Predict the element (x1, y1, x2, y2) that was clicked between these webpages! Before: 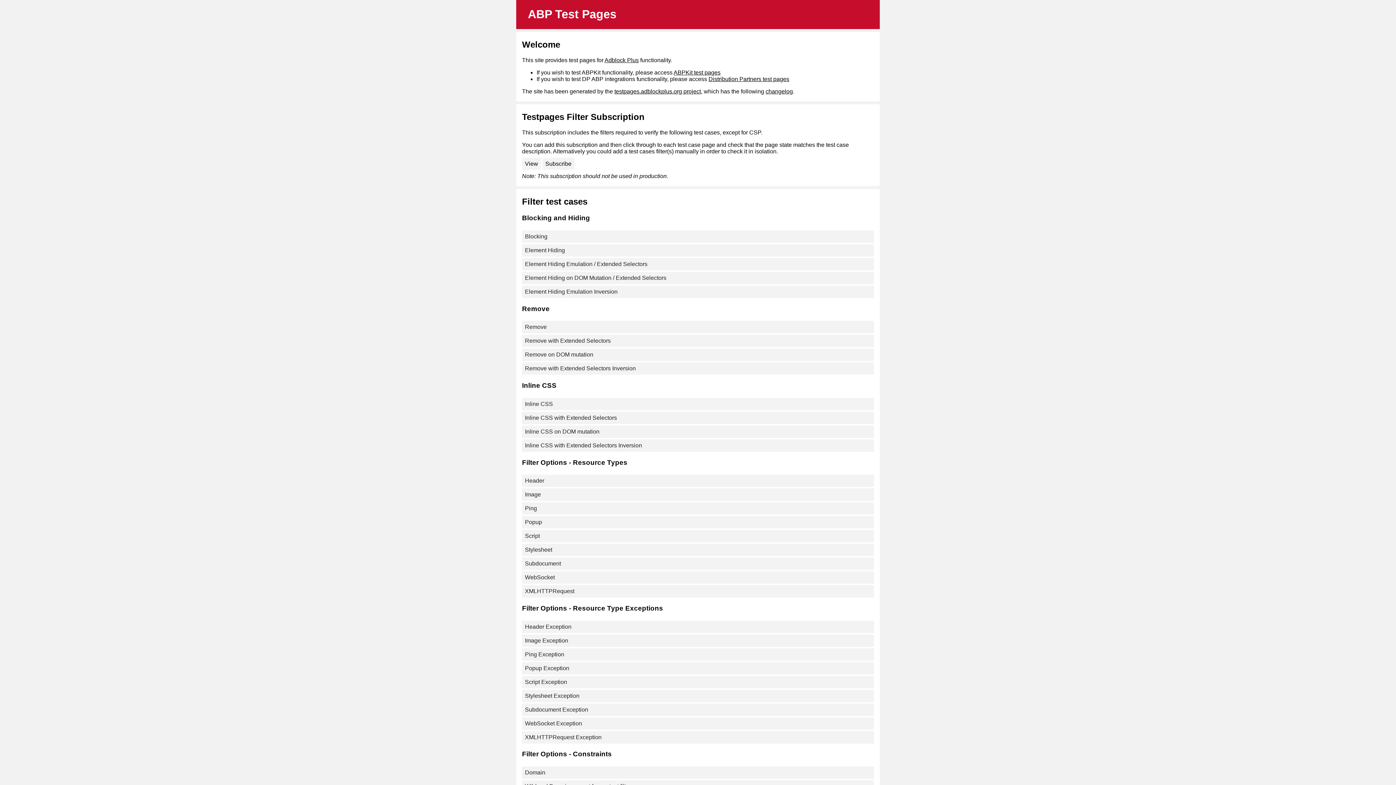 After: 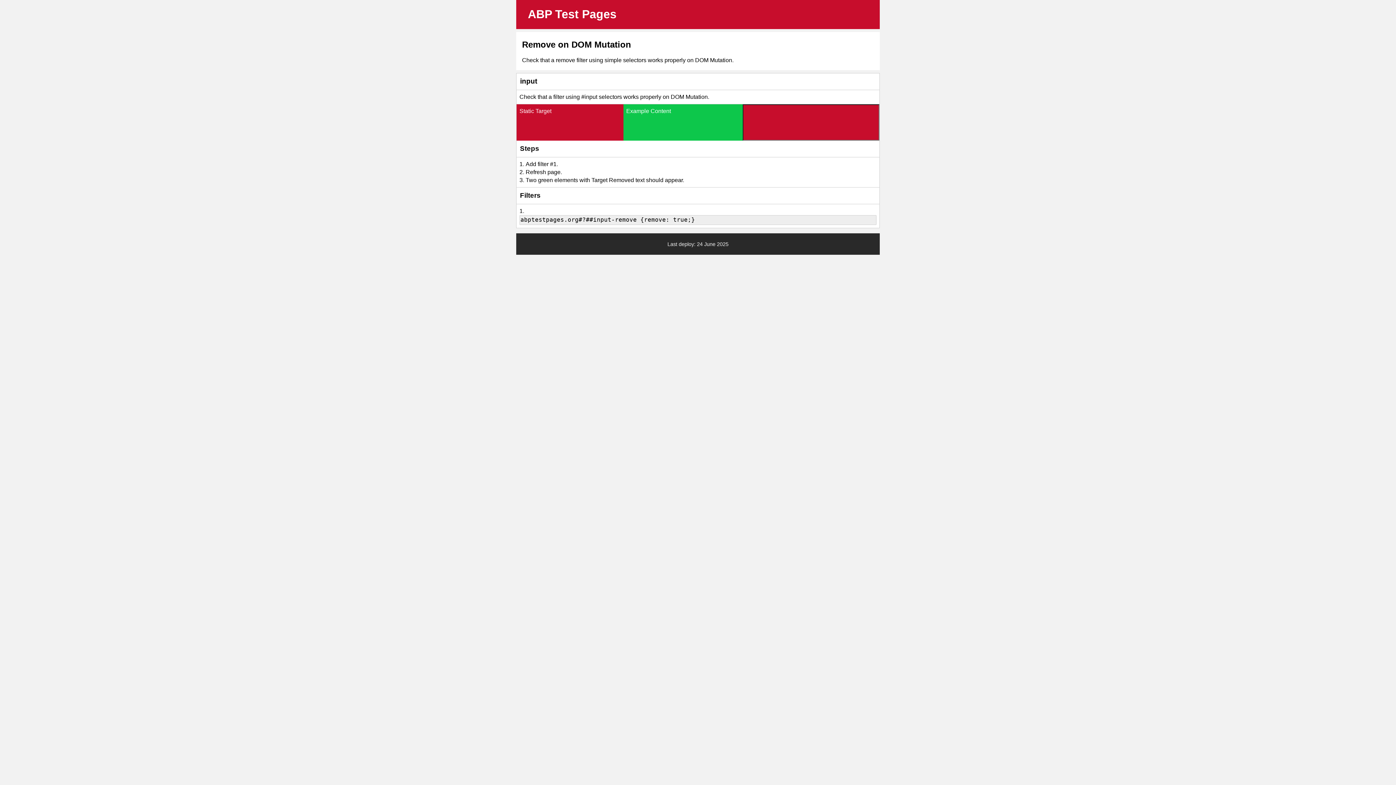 Action: bbox: (522, 348, 874, 361) label: Remove on DOM mutation